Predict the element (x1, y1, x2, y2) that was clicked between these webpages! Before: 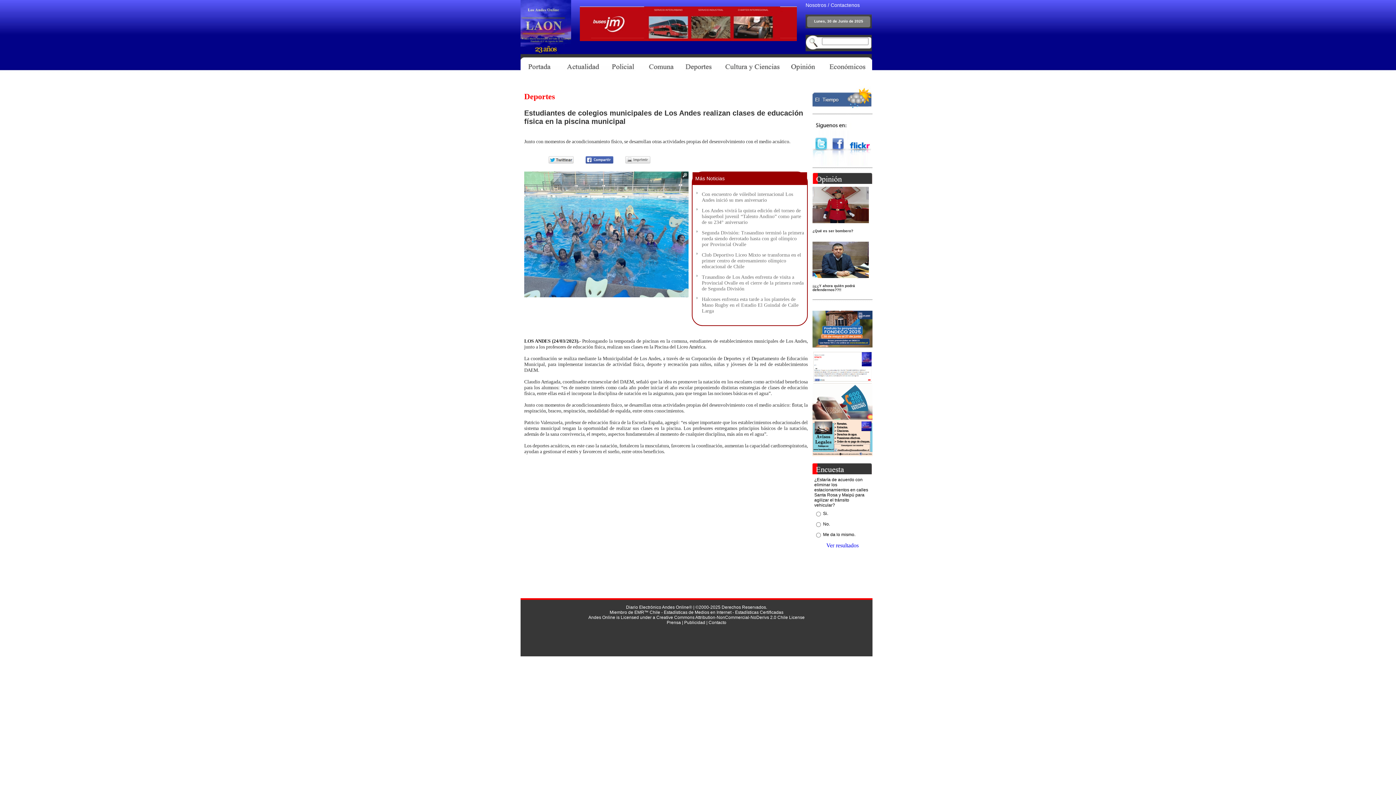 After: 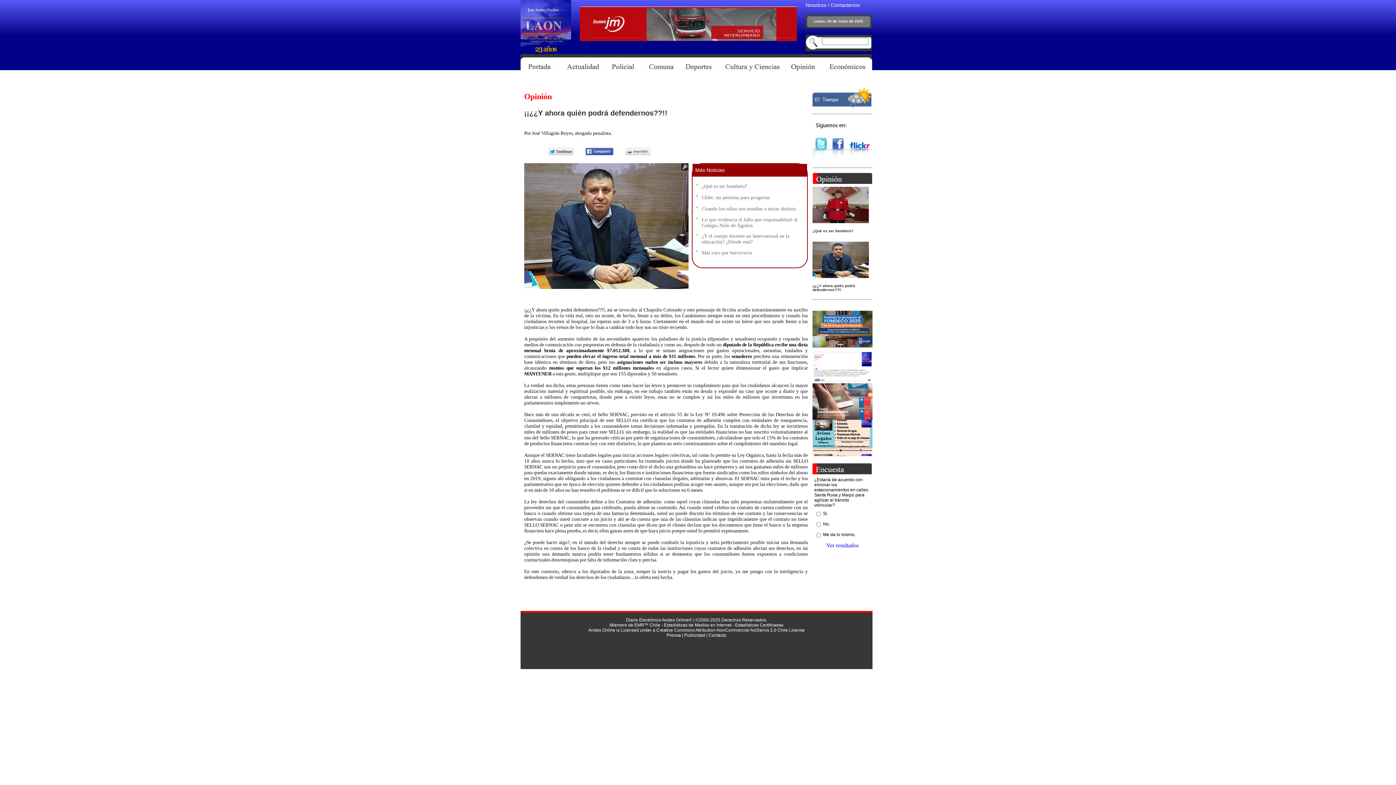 Action: label: ¡¡¿¿Y ahora quién podrá defendernos??!! bbox: (812, 284, 855, 292)